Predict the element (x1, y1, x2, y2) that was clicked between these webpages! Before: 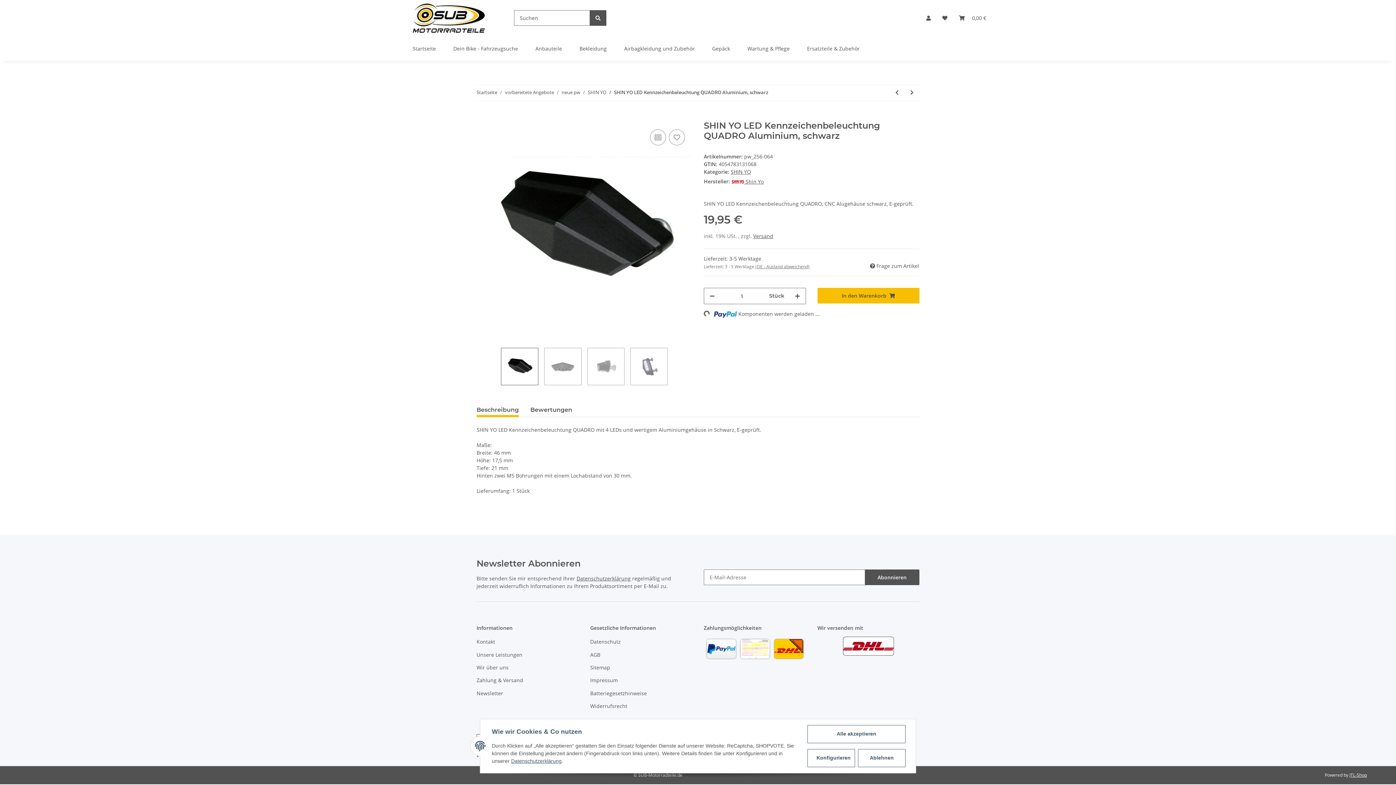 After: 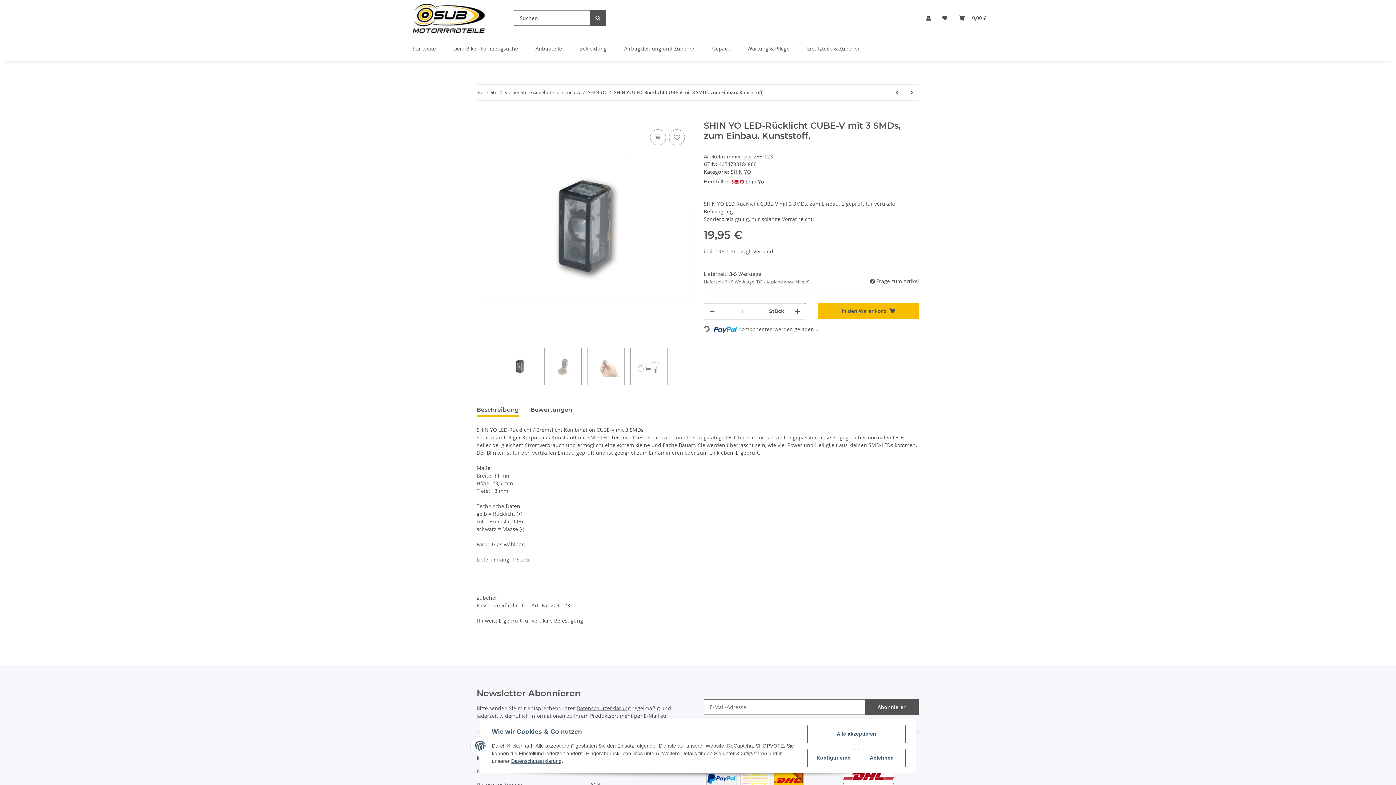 Action: bbox: (889, 84, 904, 100) label: zum vorherigen Artikel: SHIN YO LED-Rücklicht CUBE-V mit 3 SMDs, zum Einbau. Kunststoff,